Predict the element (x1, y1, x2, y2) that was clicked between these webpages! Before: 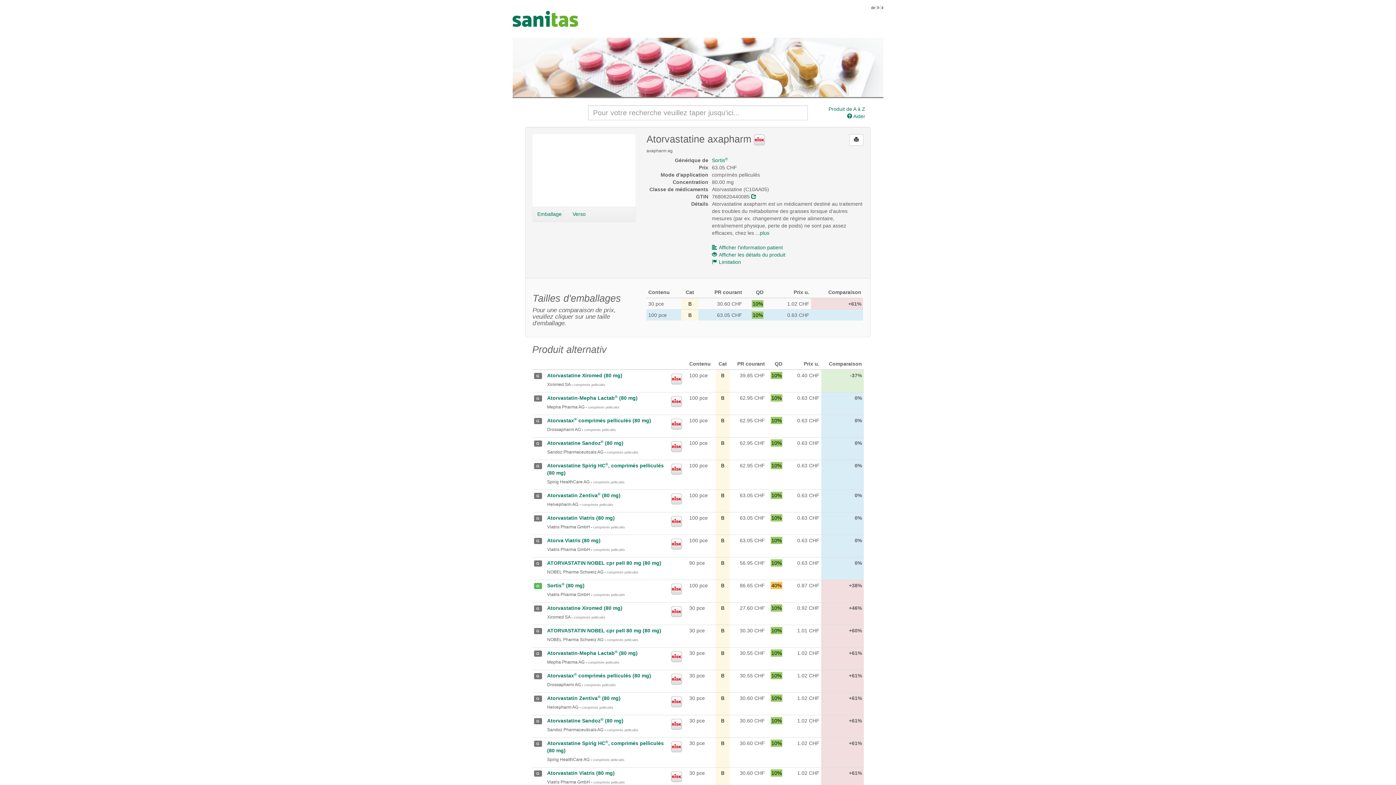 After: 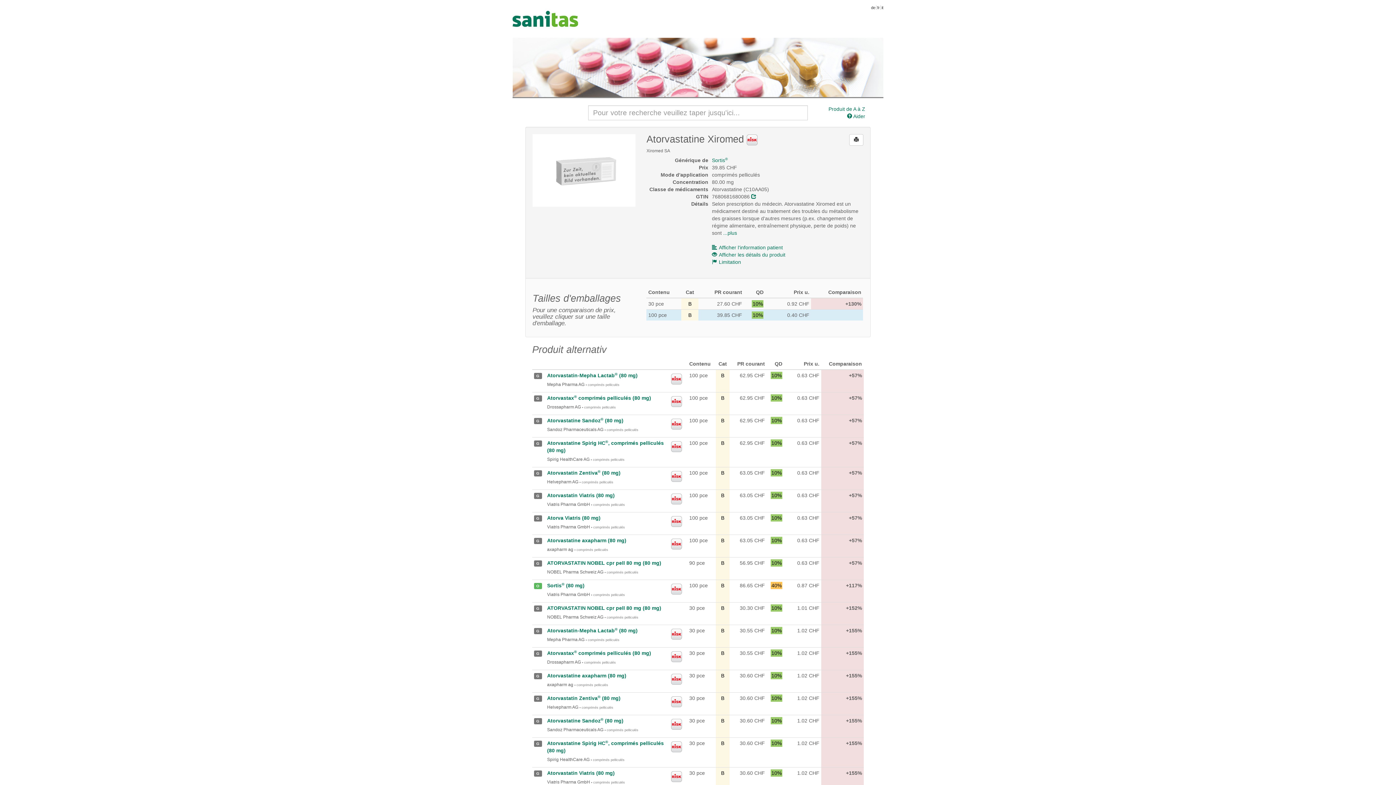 Action: bbox: (547, 372, 622, 378) label: Atorvastatine Xiromed (80 mg)